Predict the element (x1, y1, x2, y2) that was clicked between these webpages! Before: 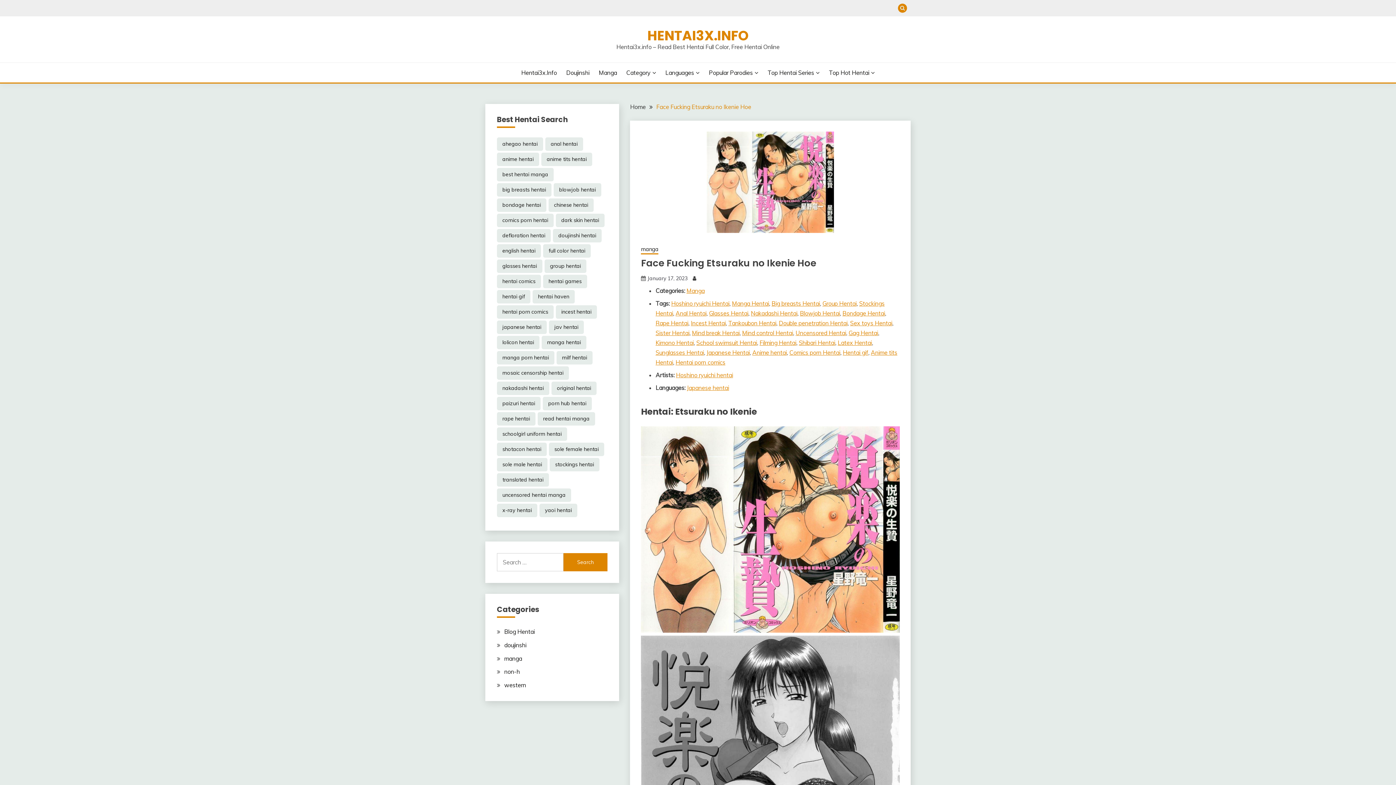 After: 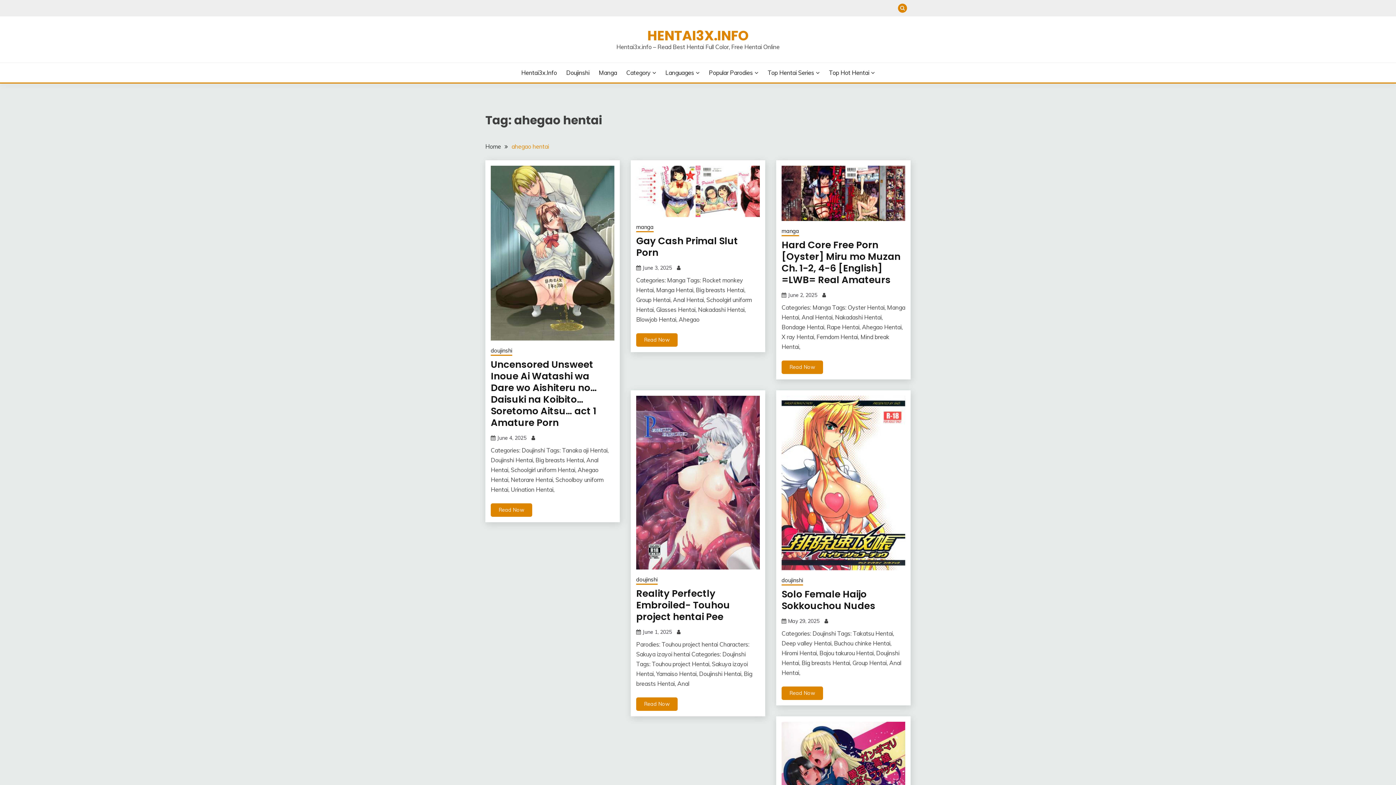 Action: label: ahegao hentai (8,820 items) bbox: (497, 137, 543, 150)